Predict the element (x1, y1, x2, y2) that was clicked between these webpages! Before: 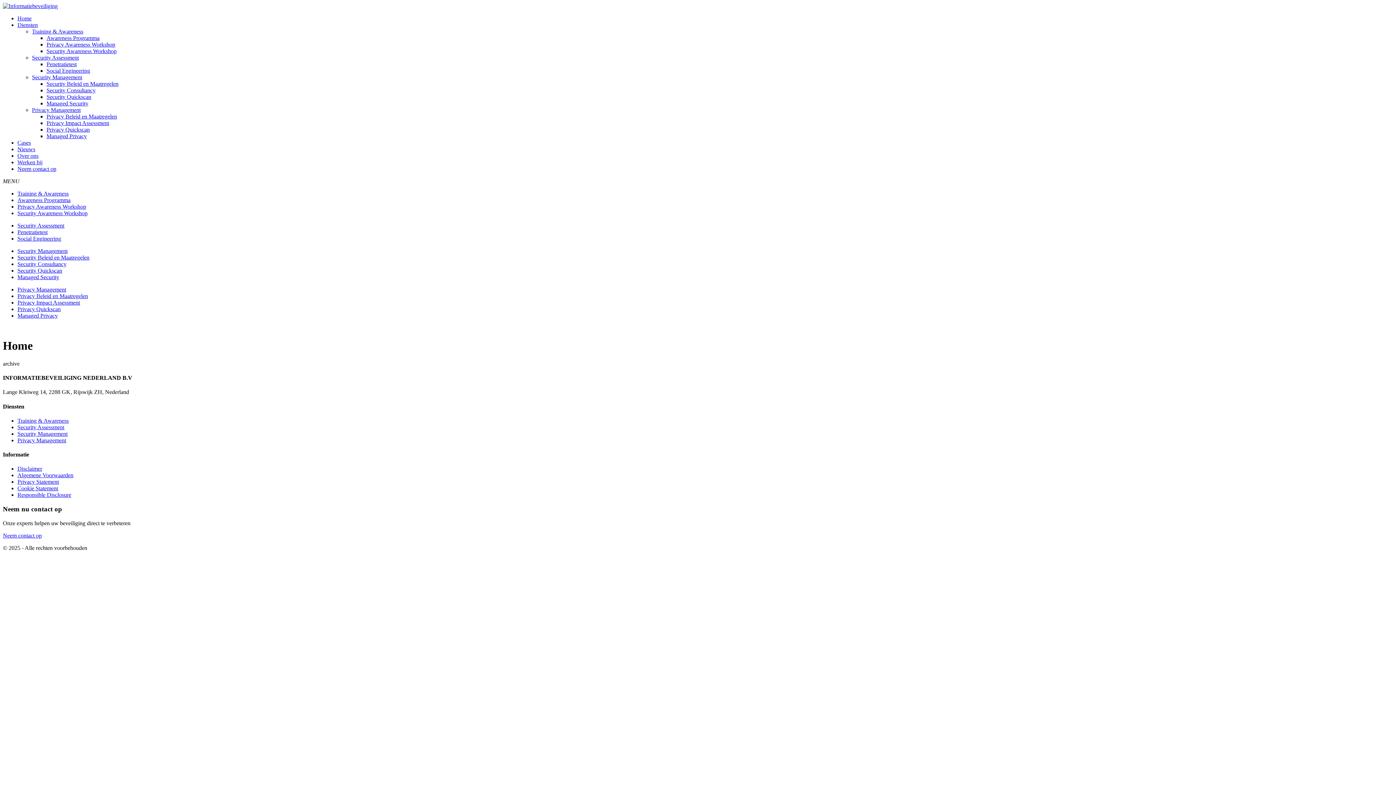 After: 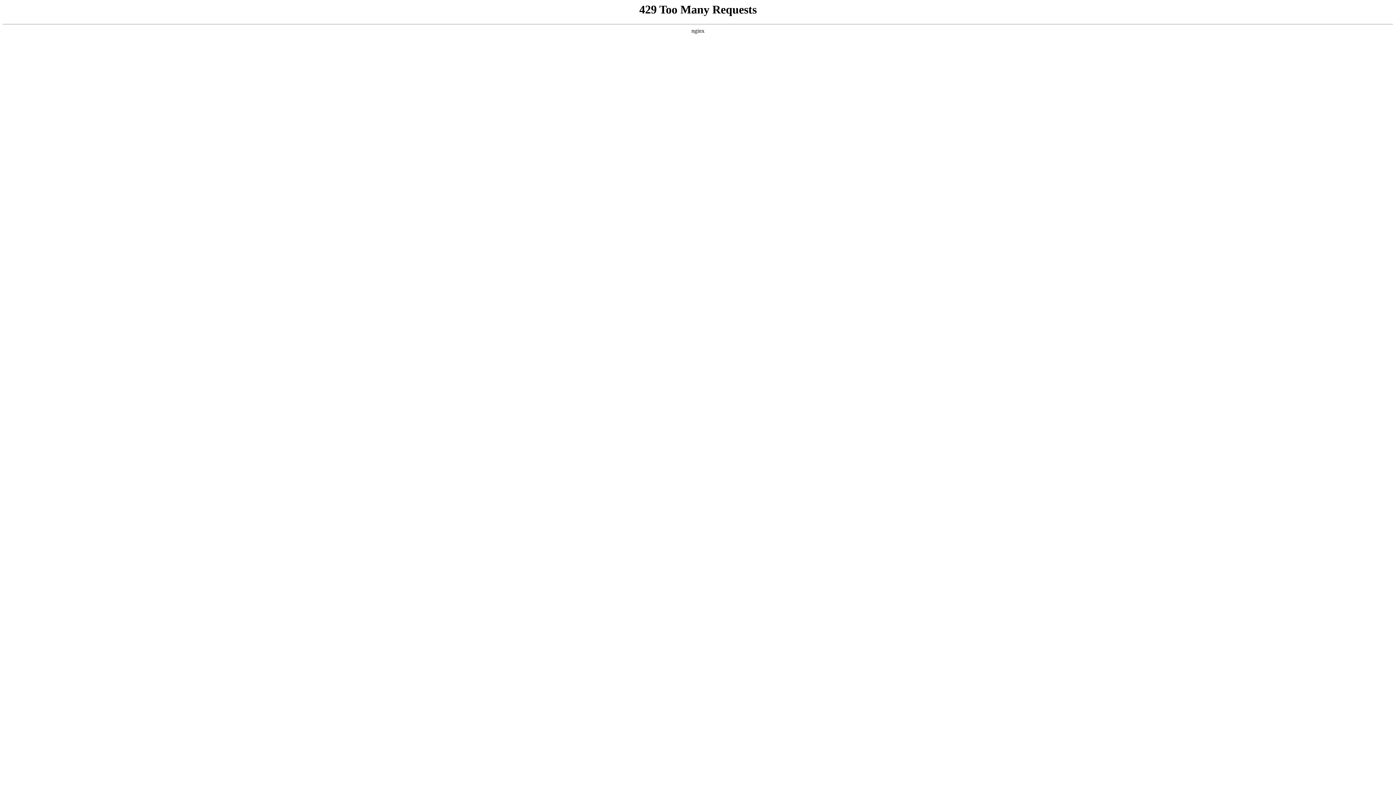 Action: bbox: (17, 424, 64, 430) label: Security Assessment